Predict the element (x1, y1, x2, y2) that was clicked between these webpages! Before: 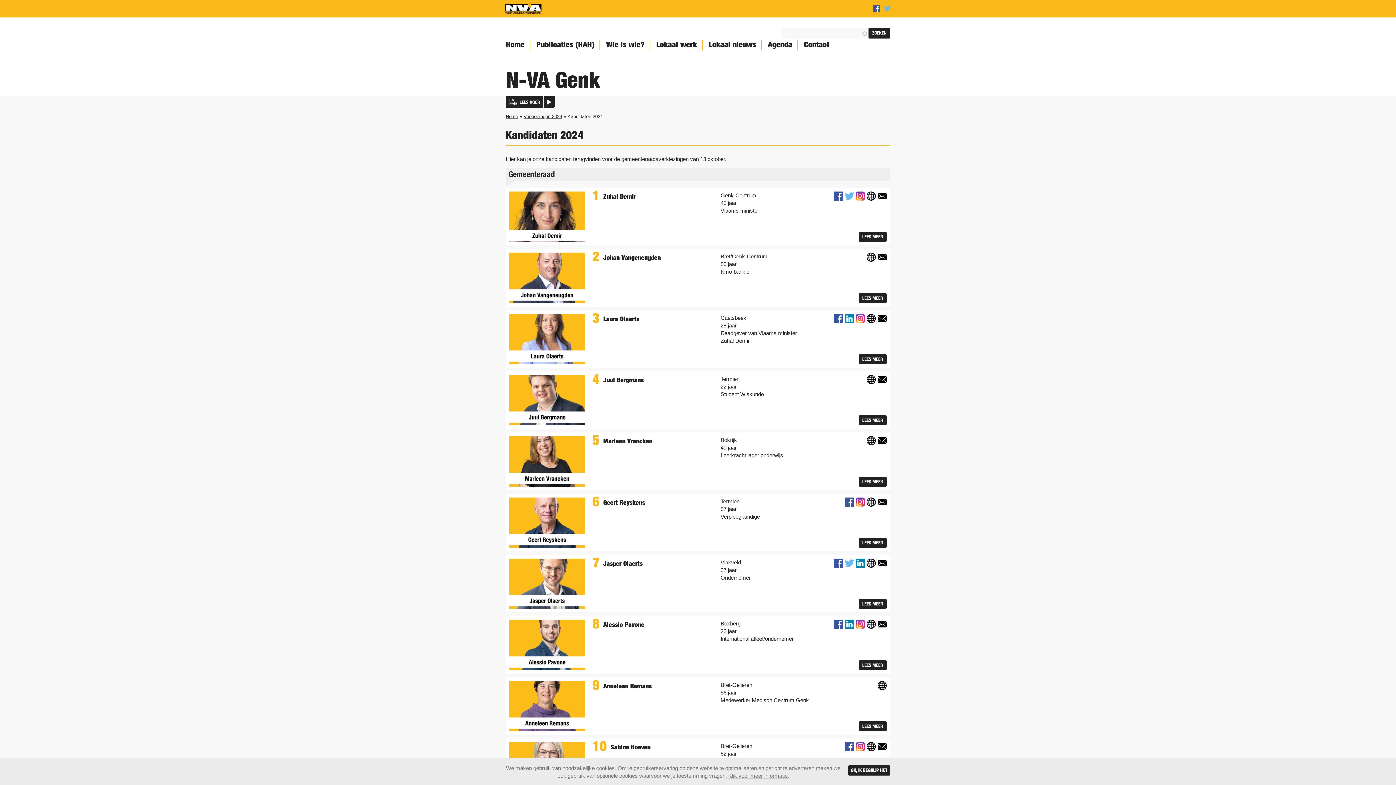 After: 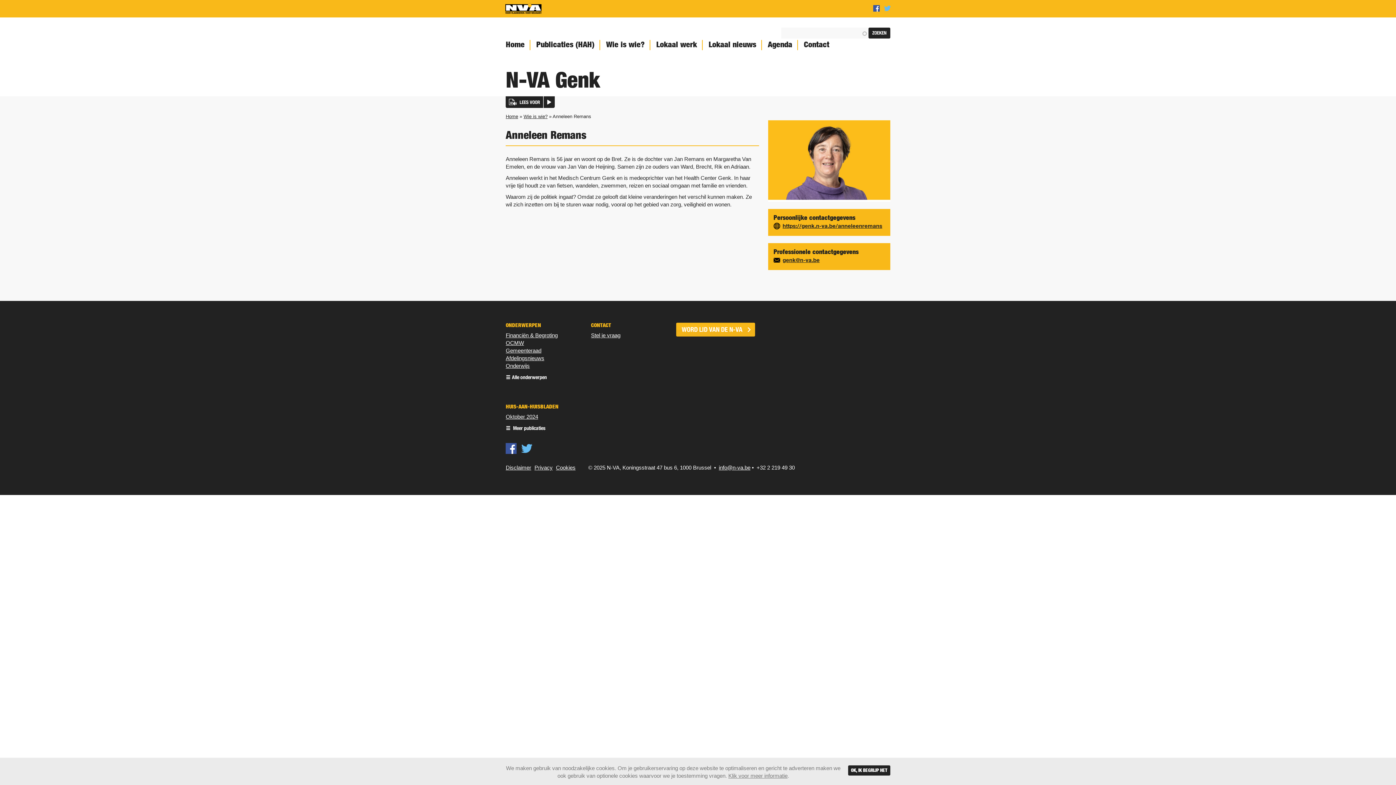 Action: label: LEES MEER bbox: (858, 721, 886, 731)